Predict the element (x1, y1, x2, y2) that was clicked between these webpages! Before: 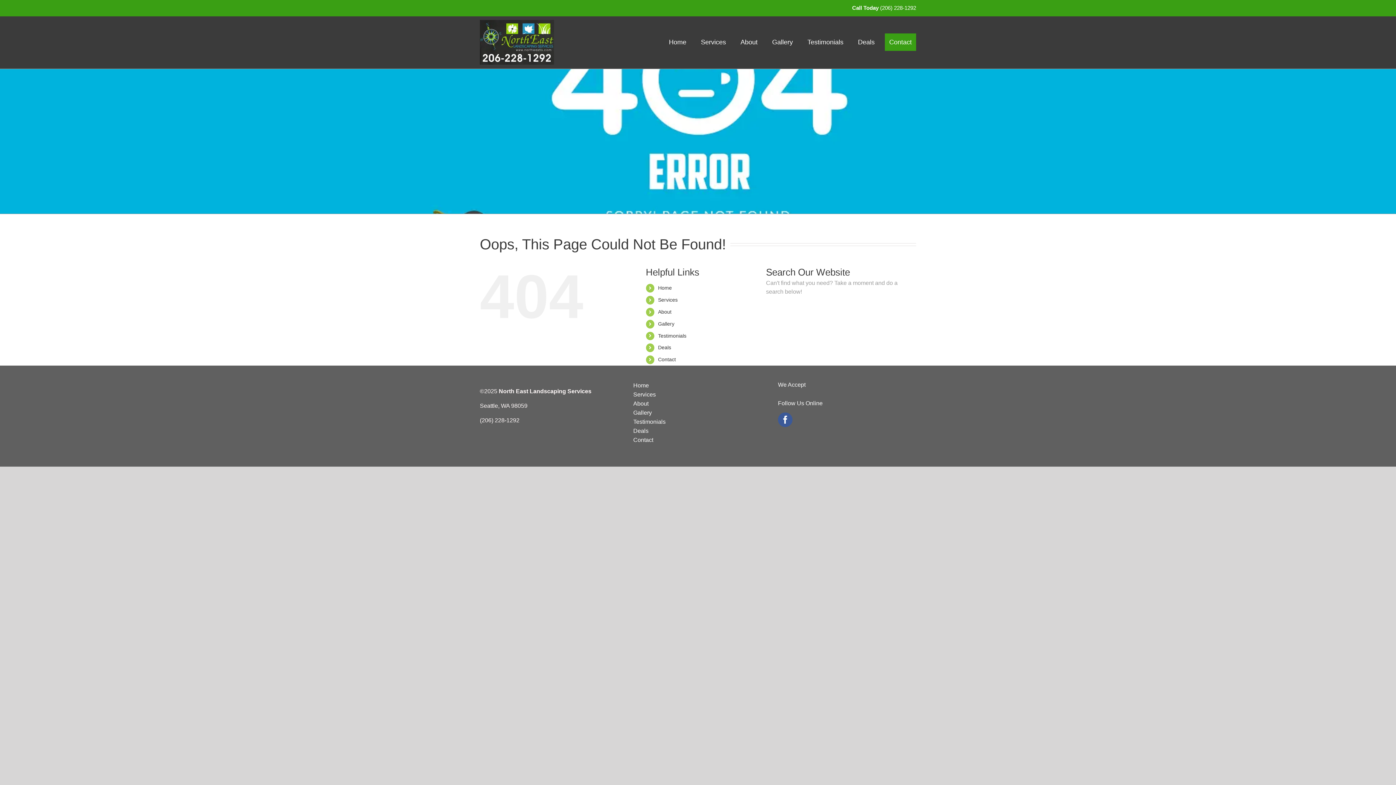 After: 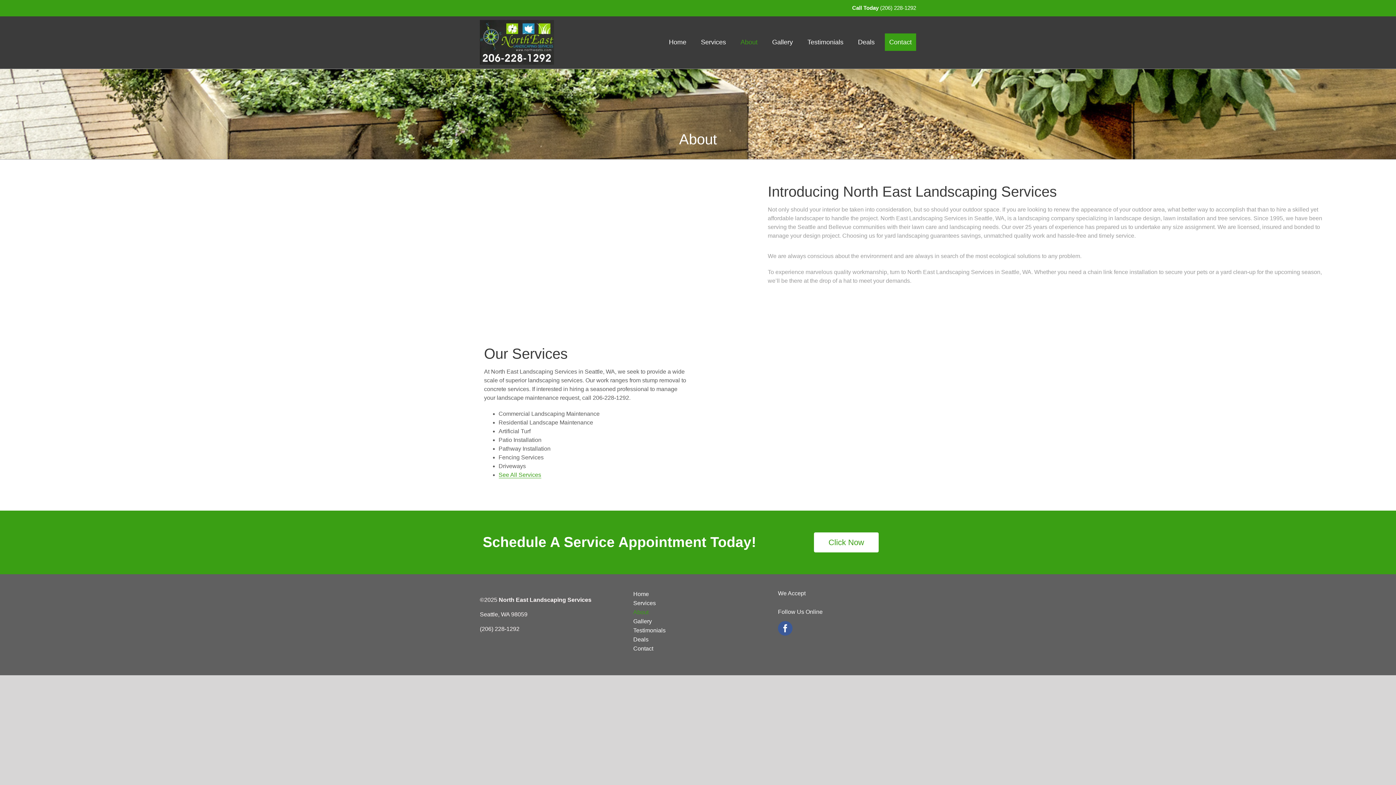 Action: label: About bbox: (736, 33, 762, 51)